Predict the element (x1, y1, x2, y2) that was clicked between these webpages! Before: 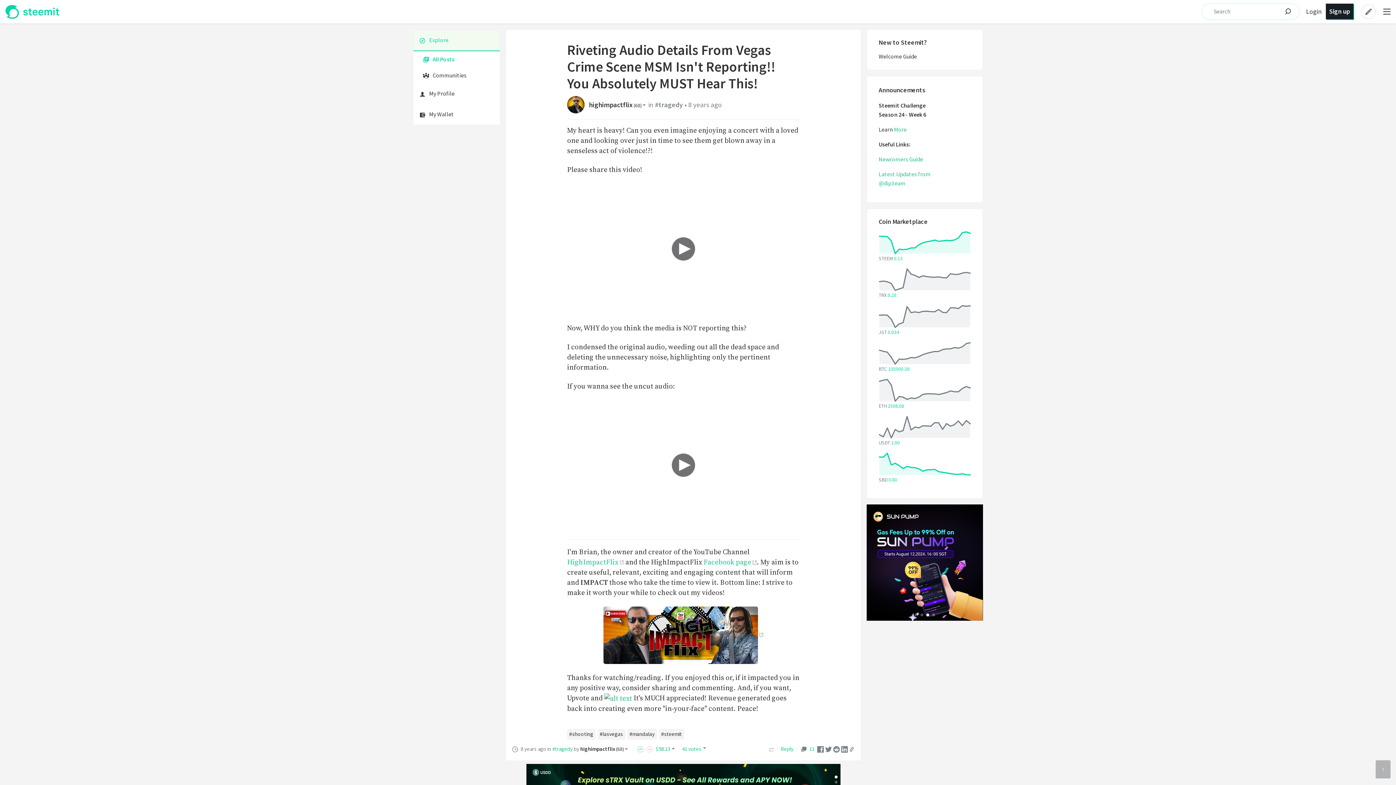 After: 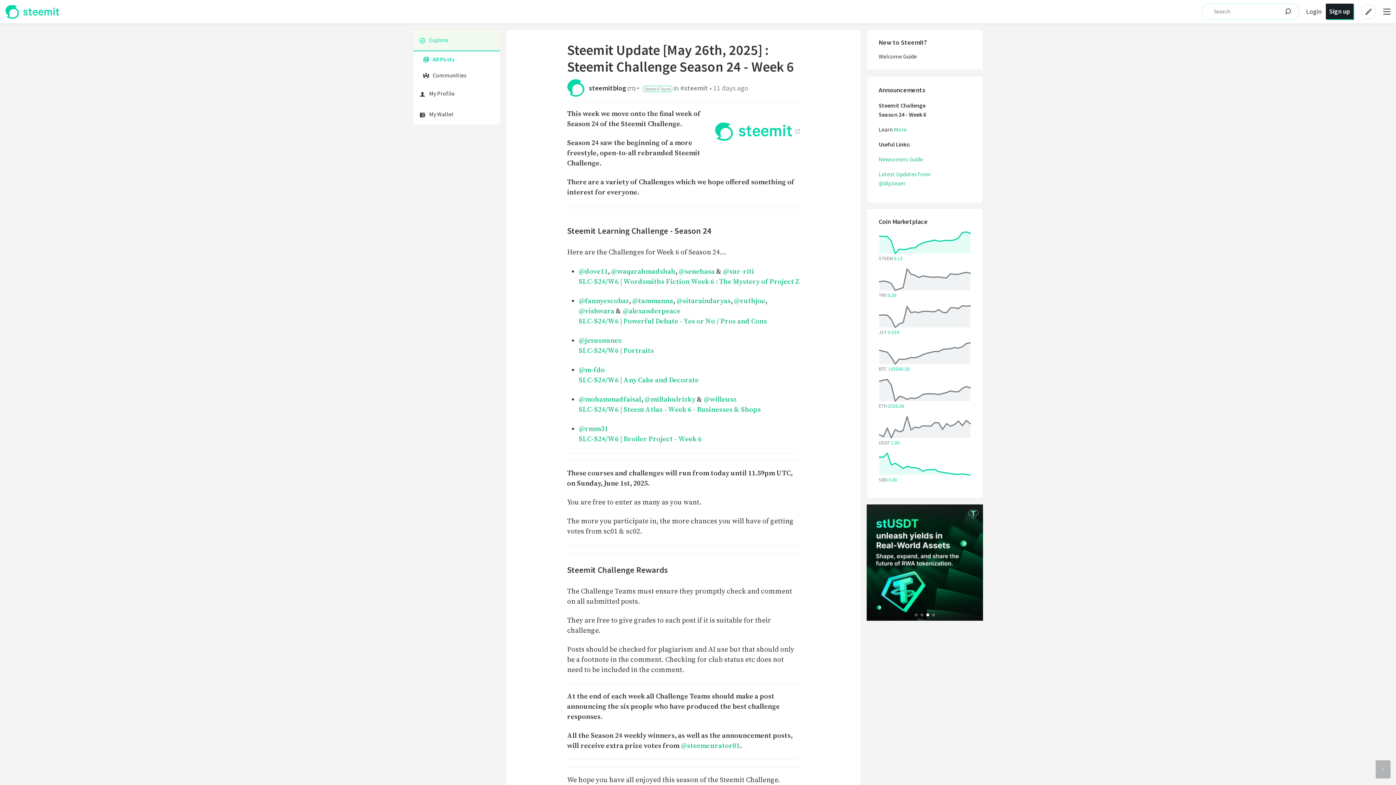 Action: label: More bbox: (894, 125, 906, 133)